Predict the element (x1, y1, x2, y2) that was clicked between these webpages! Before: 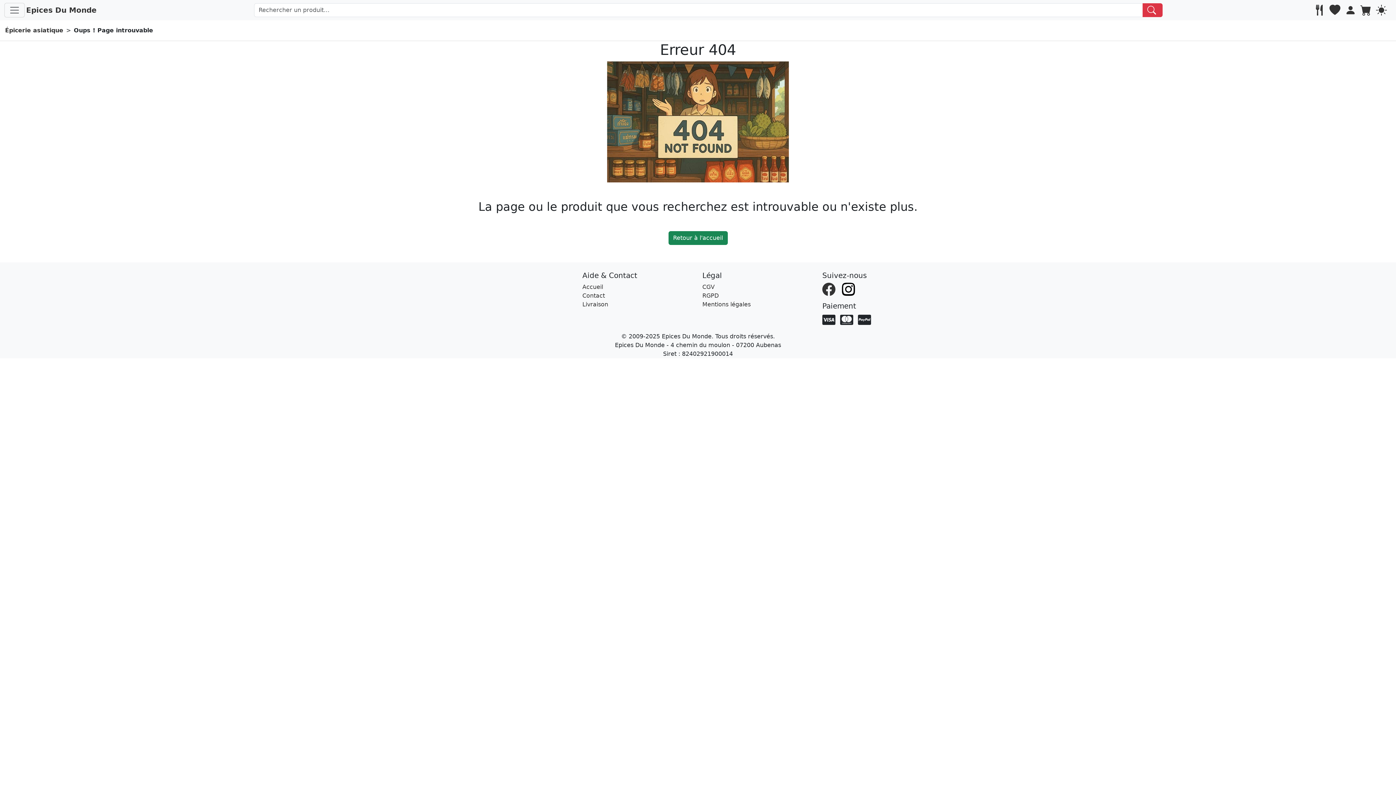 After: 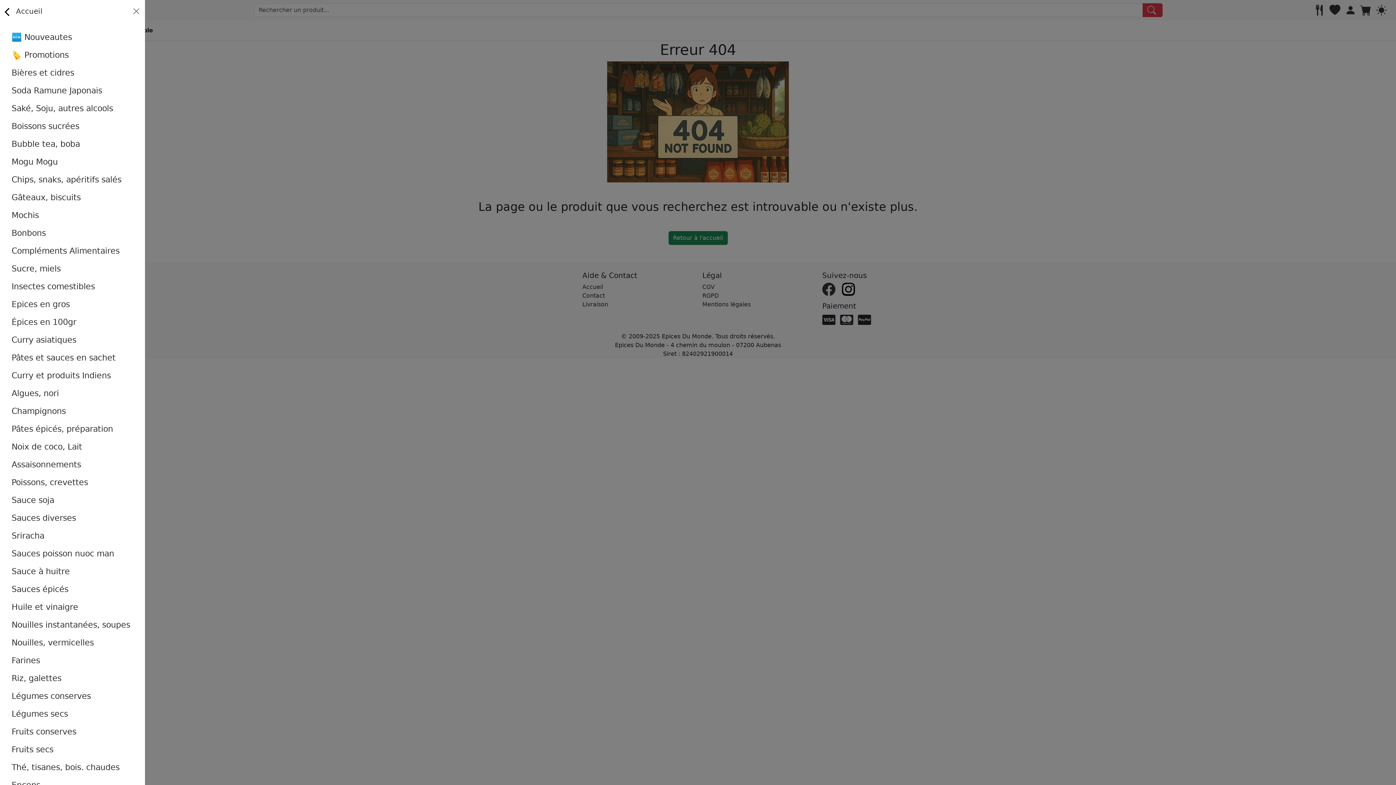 Action: bbox: (4, 2, 24, 17) label: Menu